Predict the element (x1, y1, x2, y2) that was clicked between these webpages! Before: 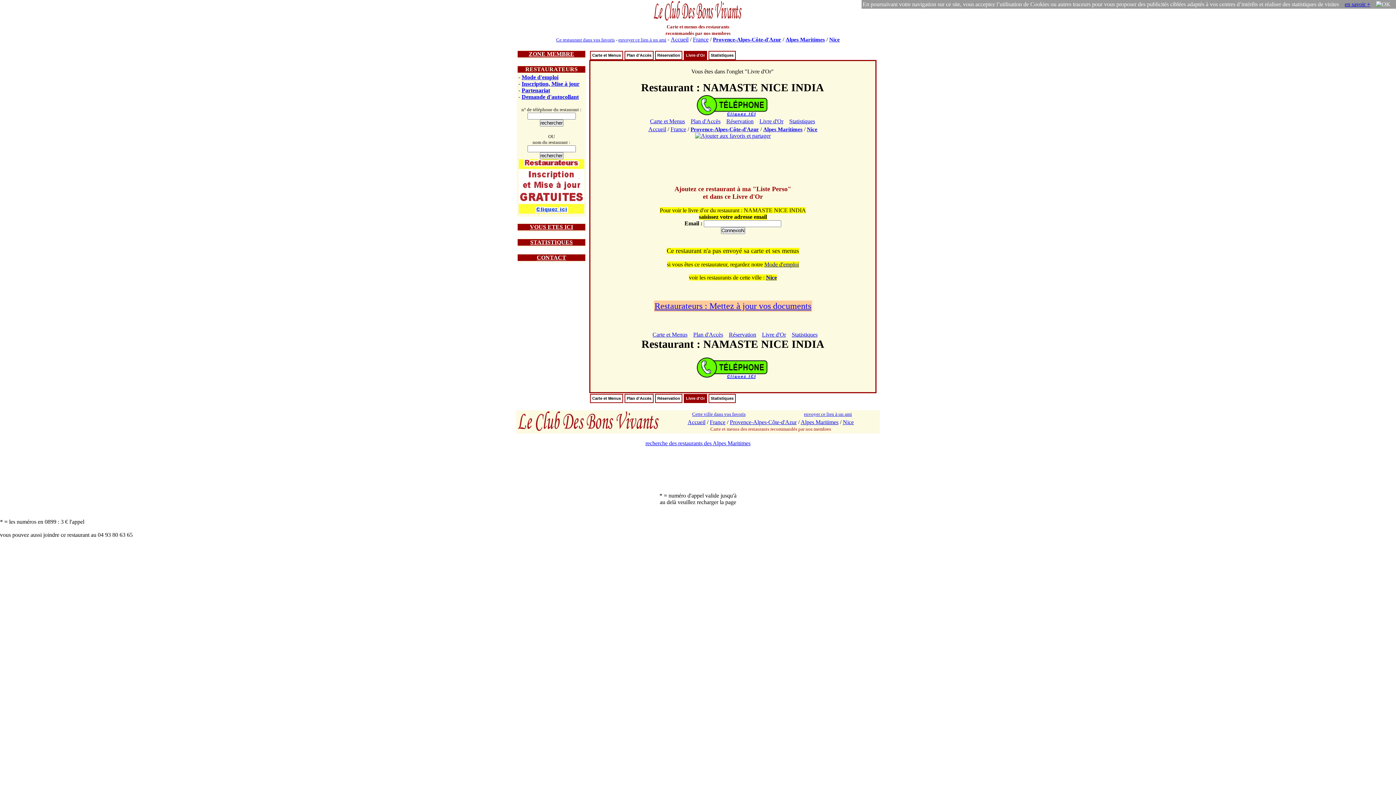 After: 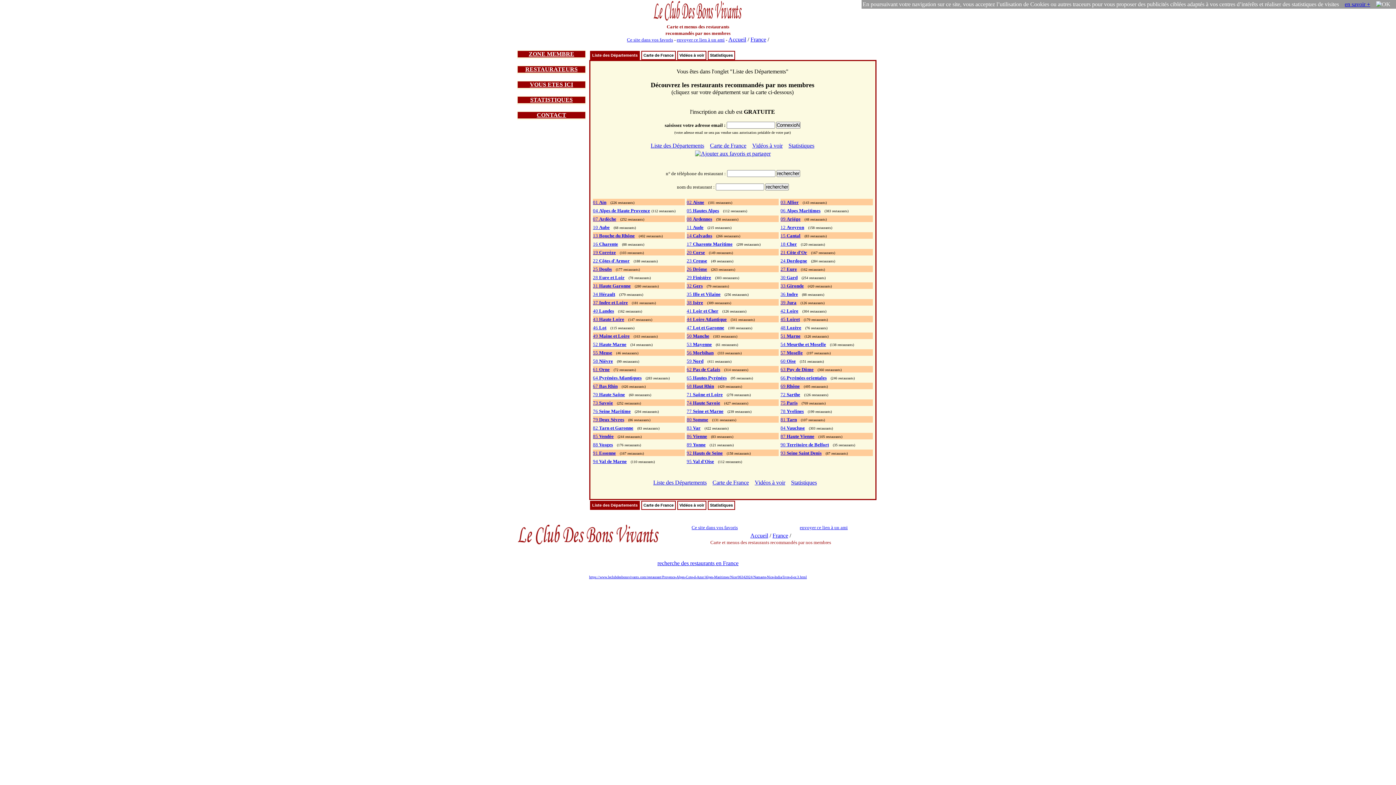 Action: label: France bbox: (670, 126, 686, 132)